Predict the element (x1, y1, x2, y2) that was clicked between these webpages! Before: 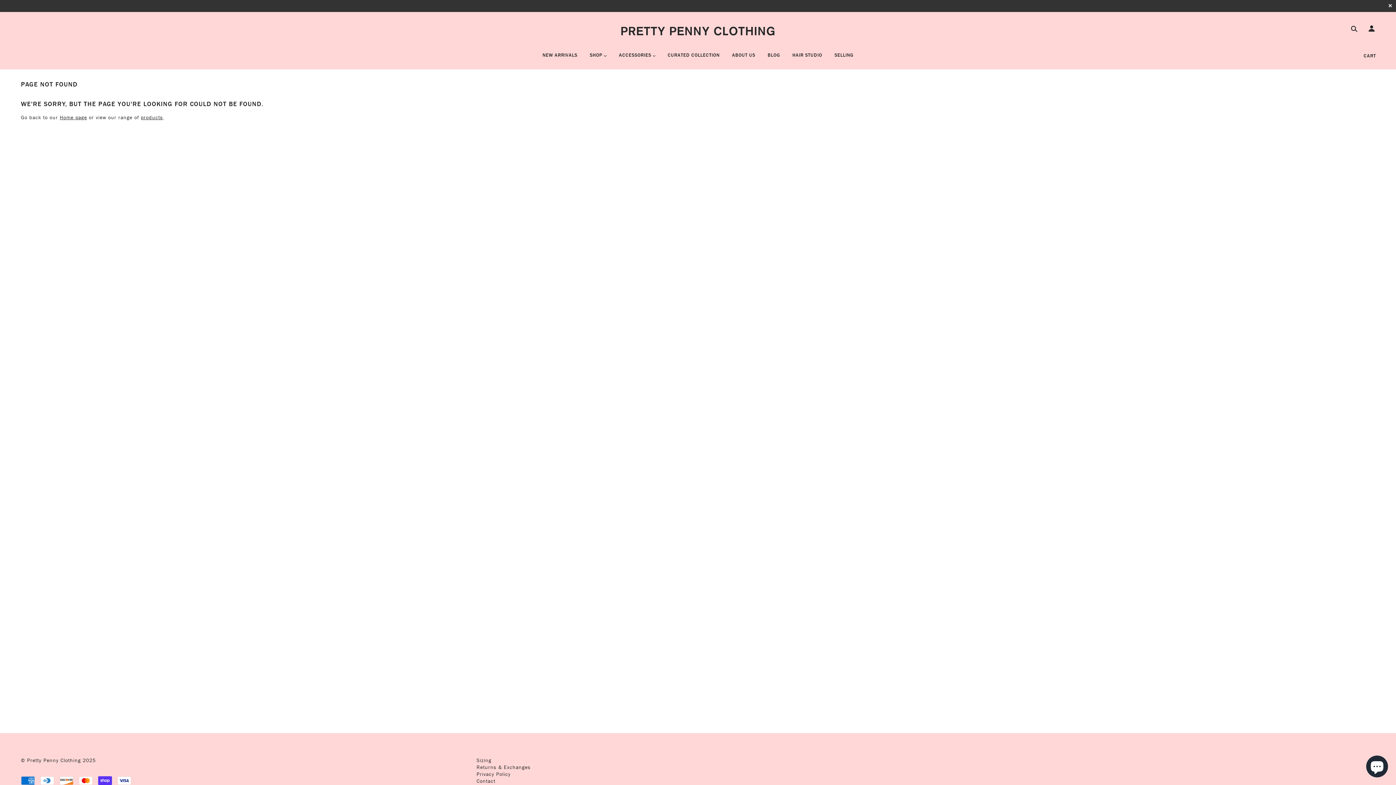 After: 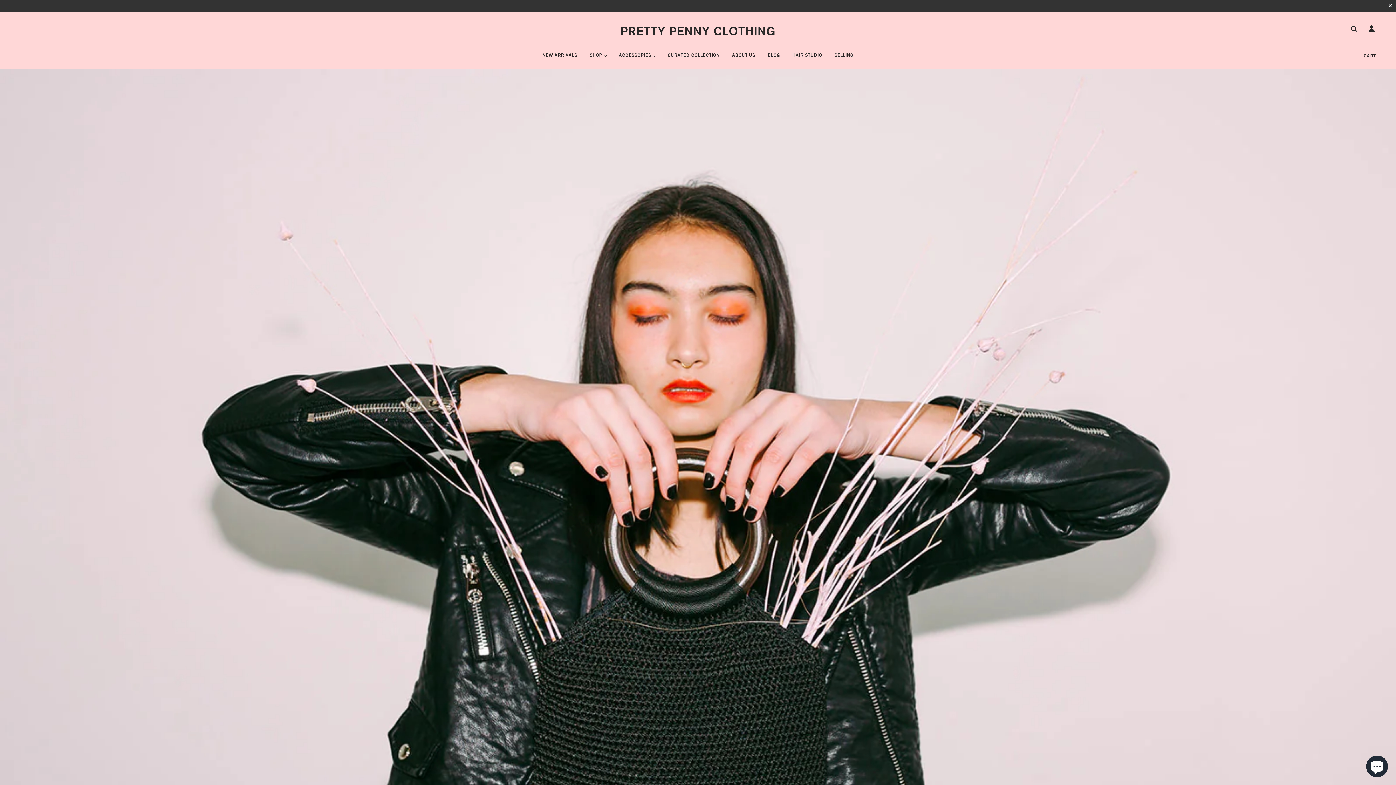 Action: label: Home page bbox: (59, 114, 87, 121)